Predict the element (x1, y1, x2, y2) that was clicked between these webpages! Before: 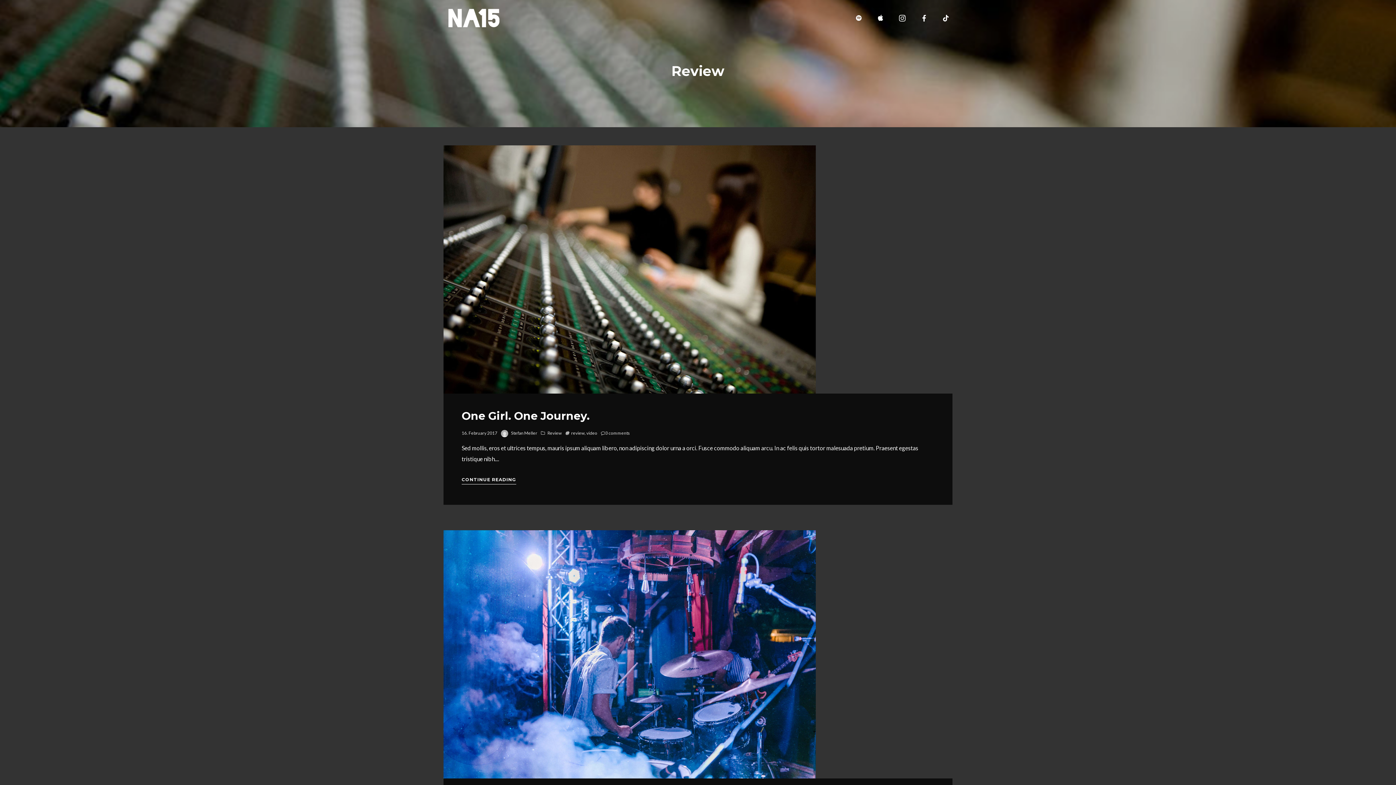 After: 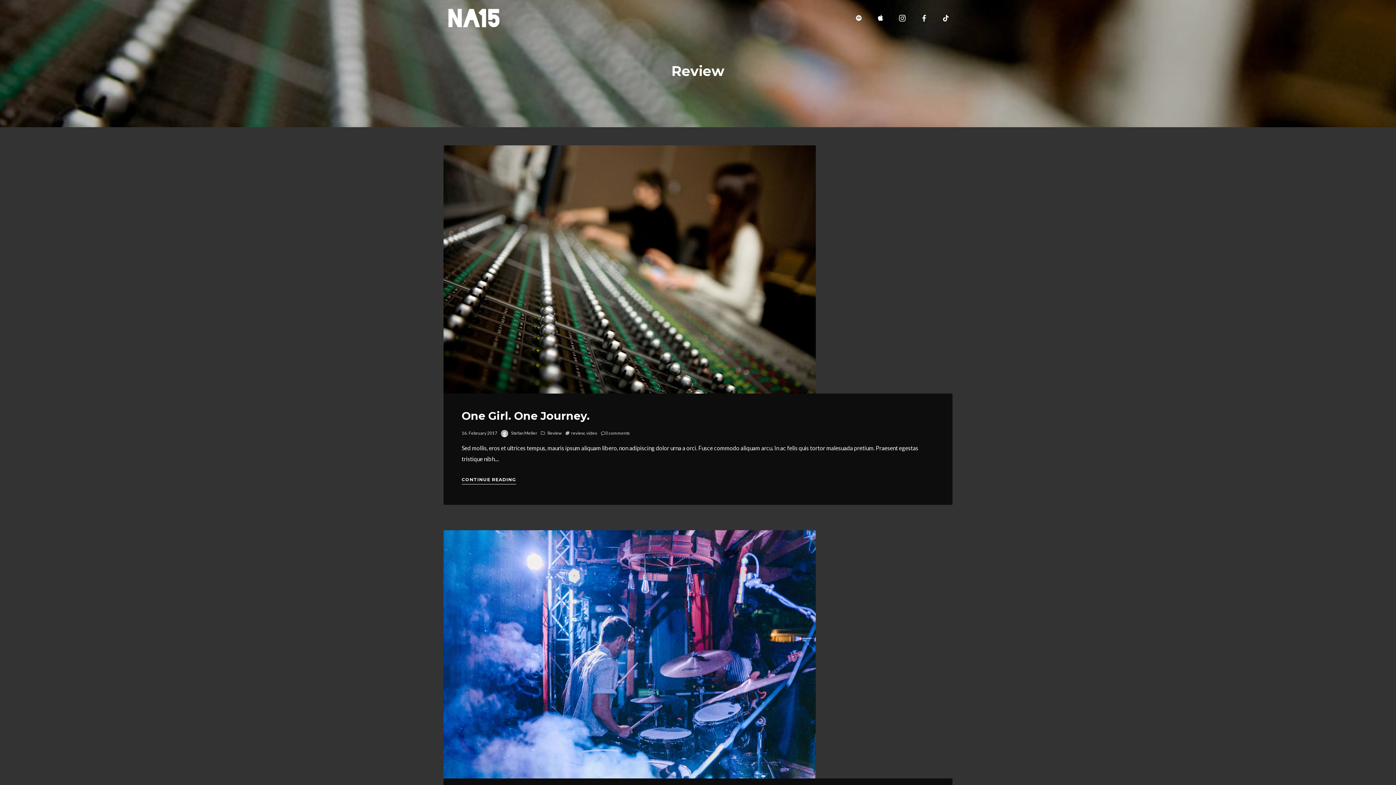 Action: label: Review bbox: (547, 430, 561, 436)